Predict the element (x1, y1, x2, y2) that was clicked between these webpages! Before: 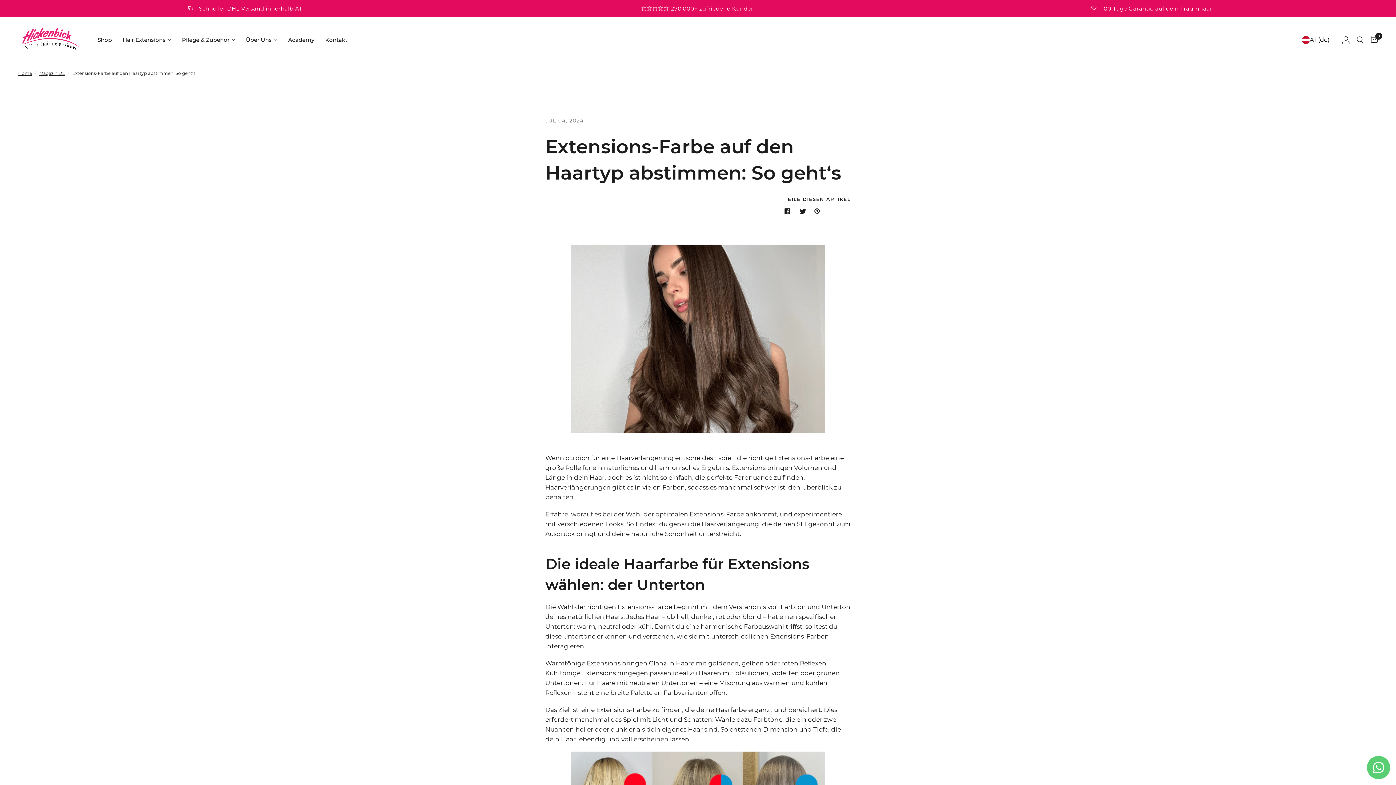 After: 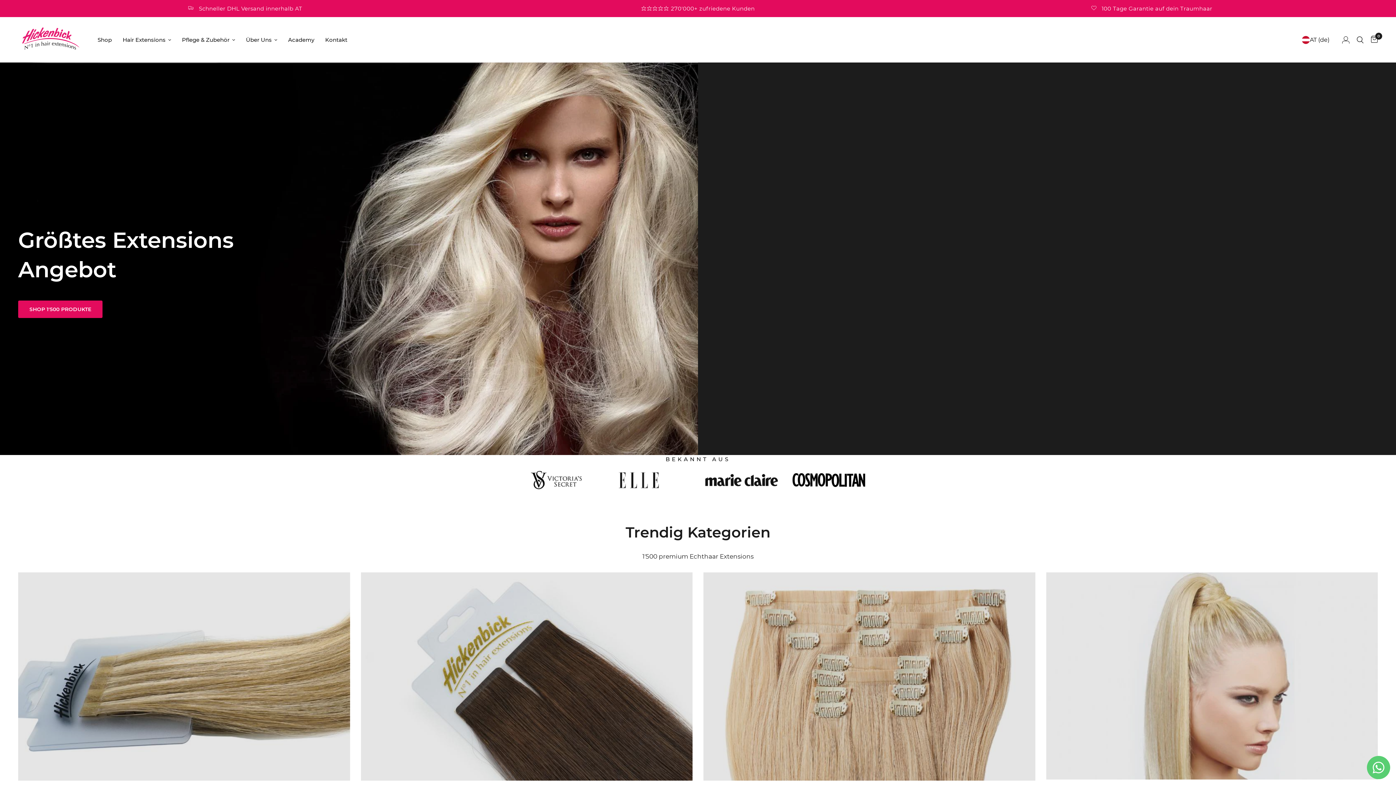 Action: bbox: (18, 69, 32, 76) label: Home